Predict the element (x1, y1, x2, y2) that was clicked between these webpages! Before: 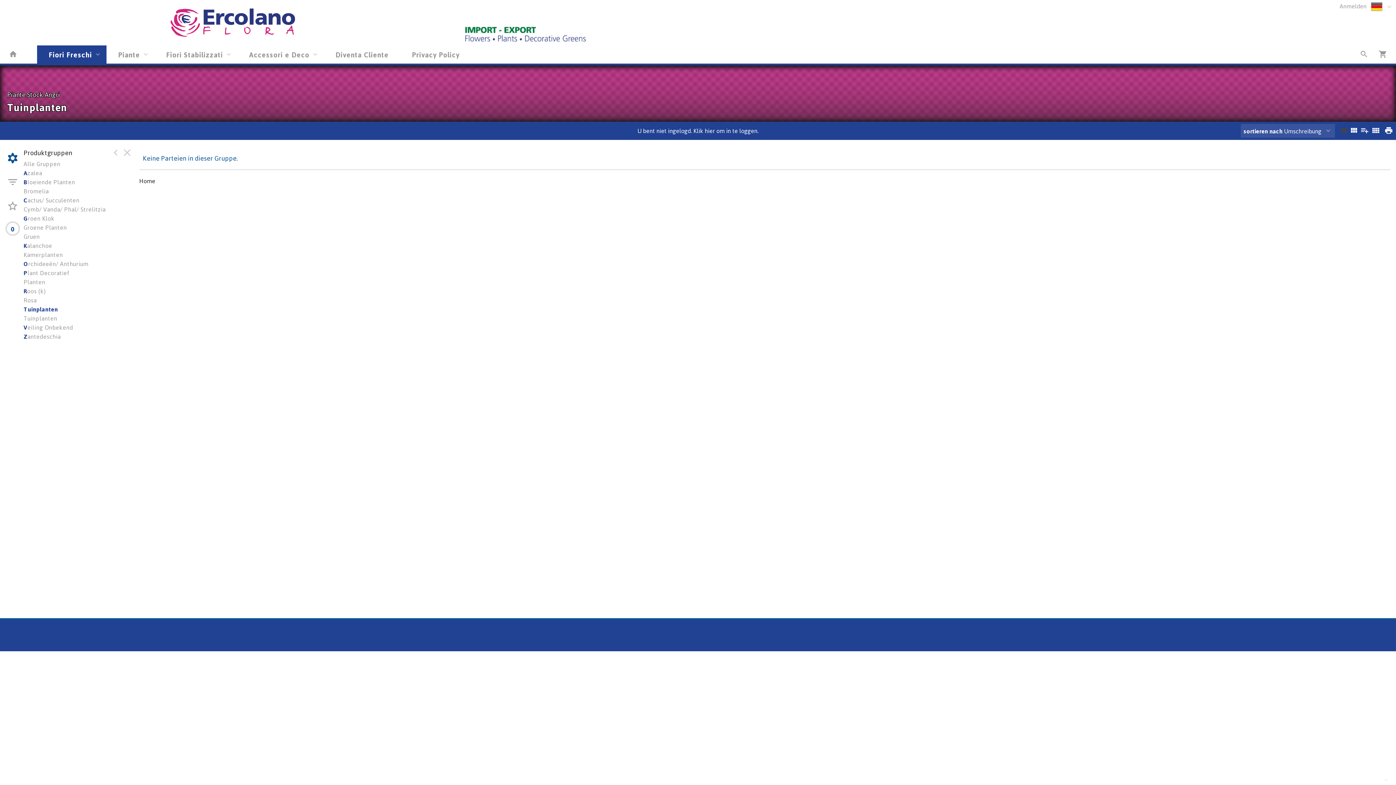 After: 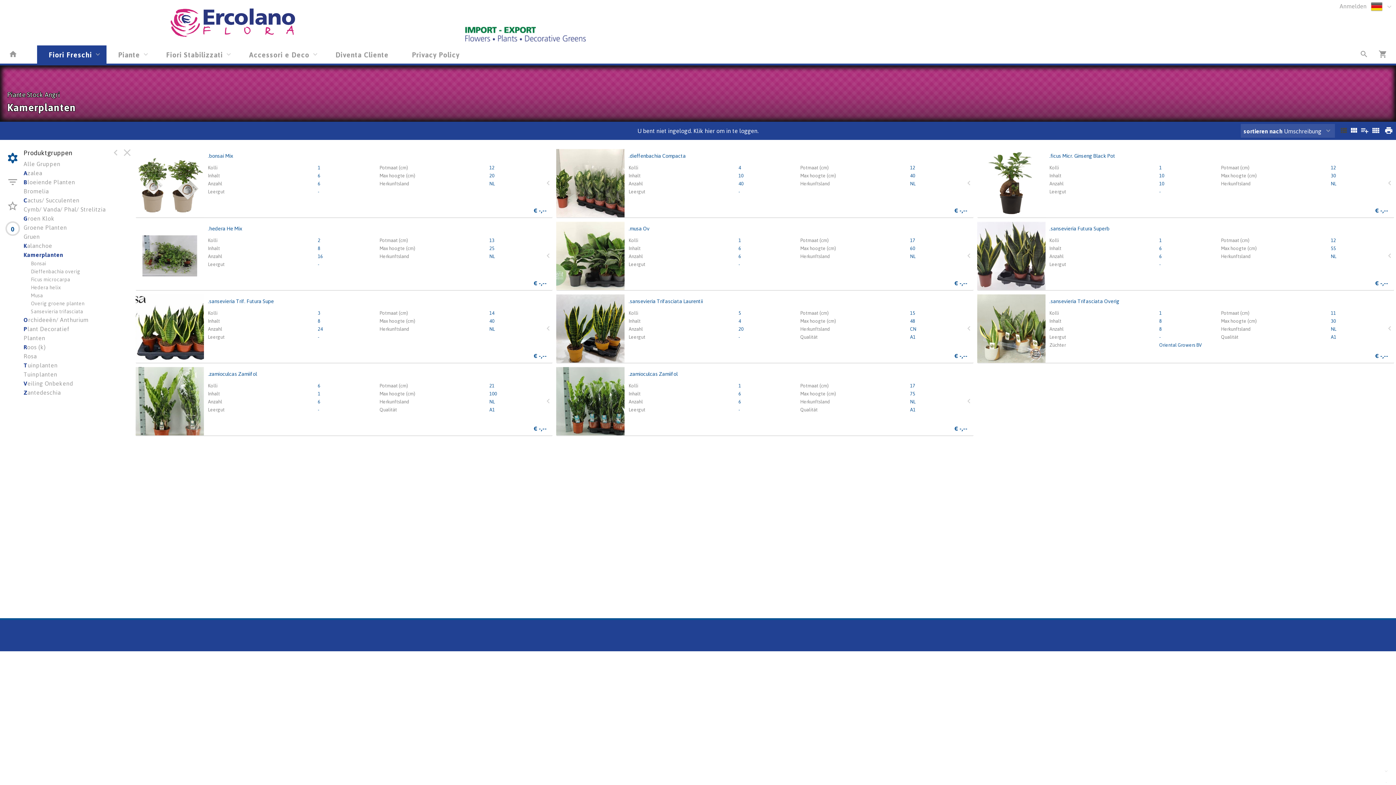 Action: label: Kamerplanten bbox: (23, 251, 62, 260)